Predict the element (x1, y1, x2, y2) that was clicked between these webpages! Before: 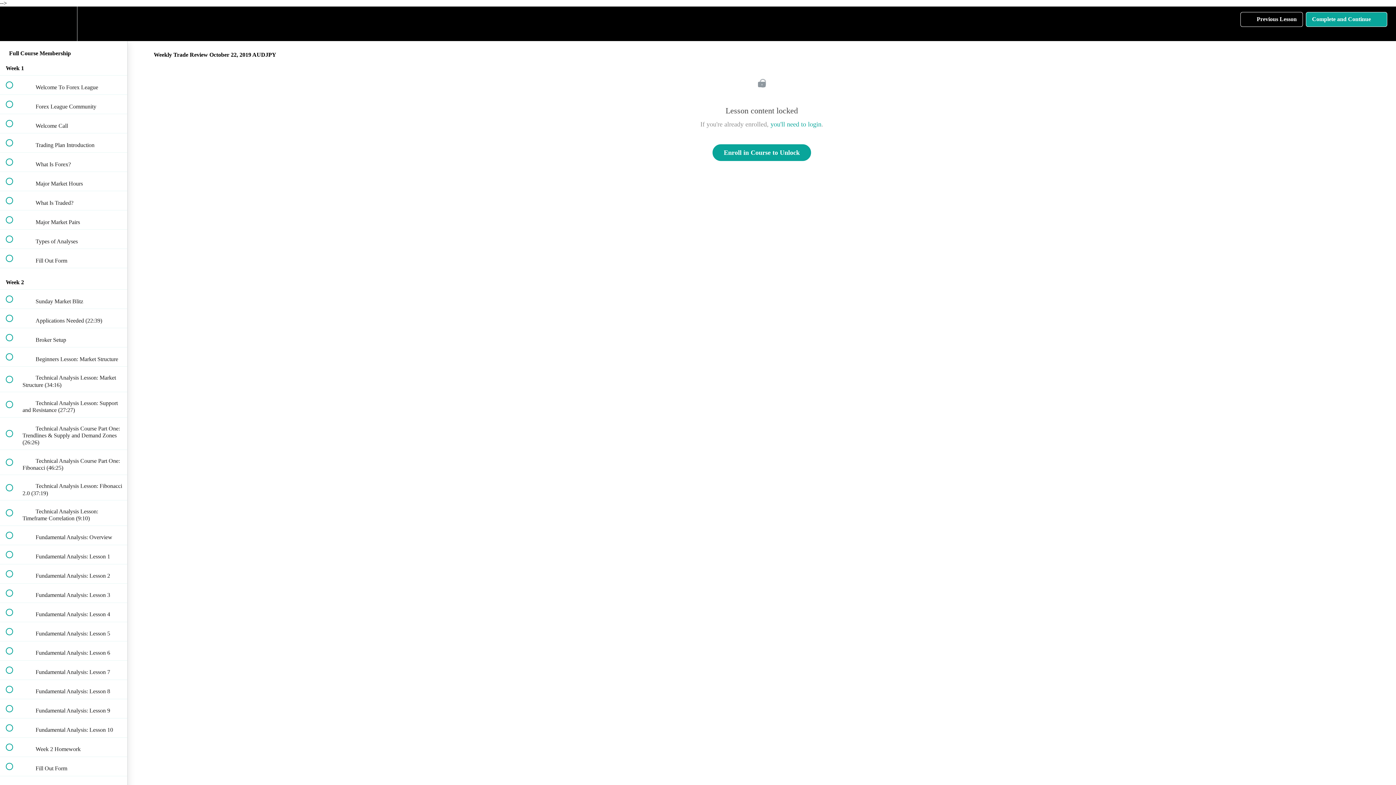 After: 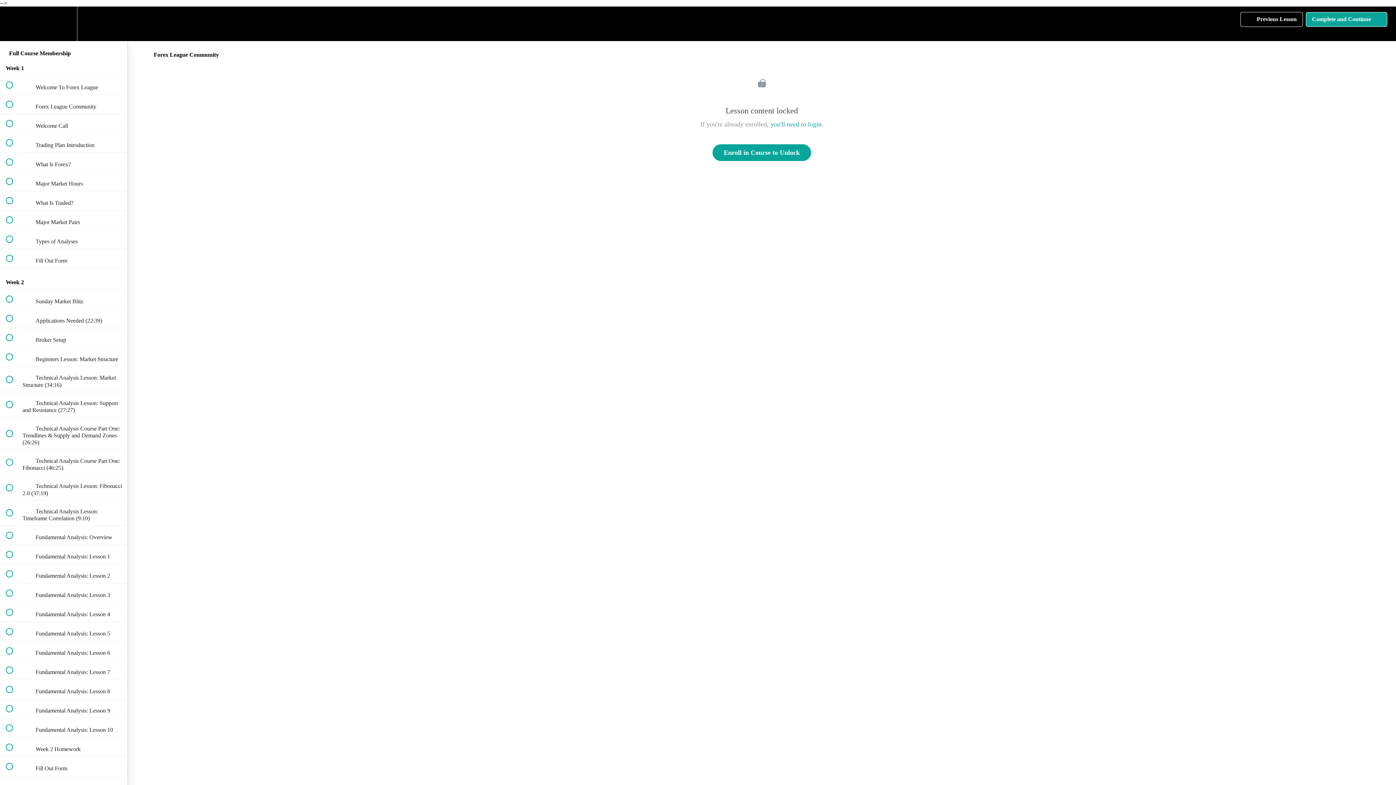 Action: label:  
 Forex League Community bbox: (0, 95, 127, 113)